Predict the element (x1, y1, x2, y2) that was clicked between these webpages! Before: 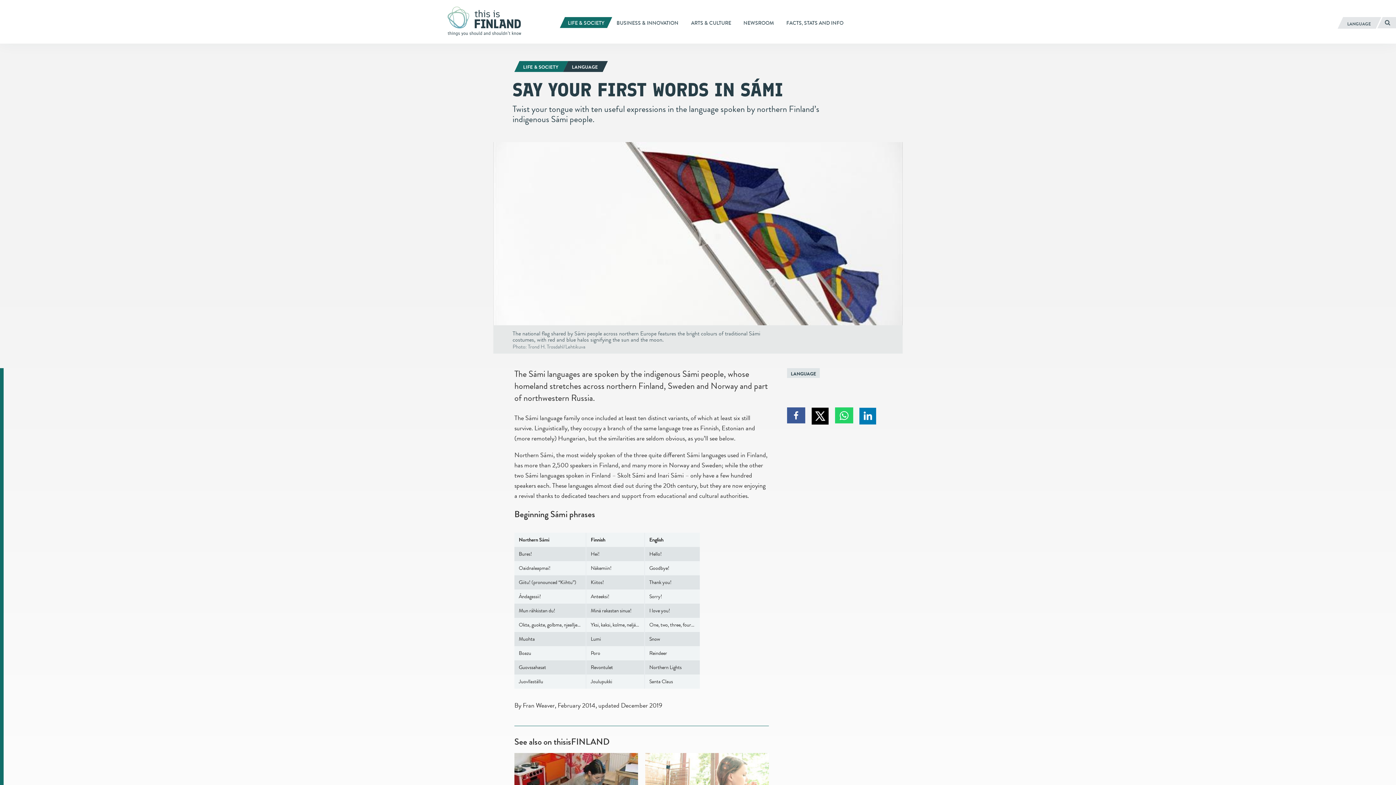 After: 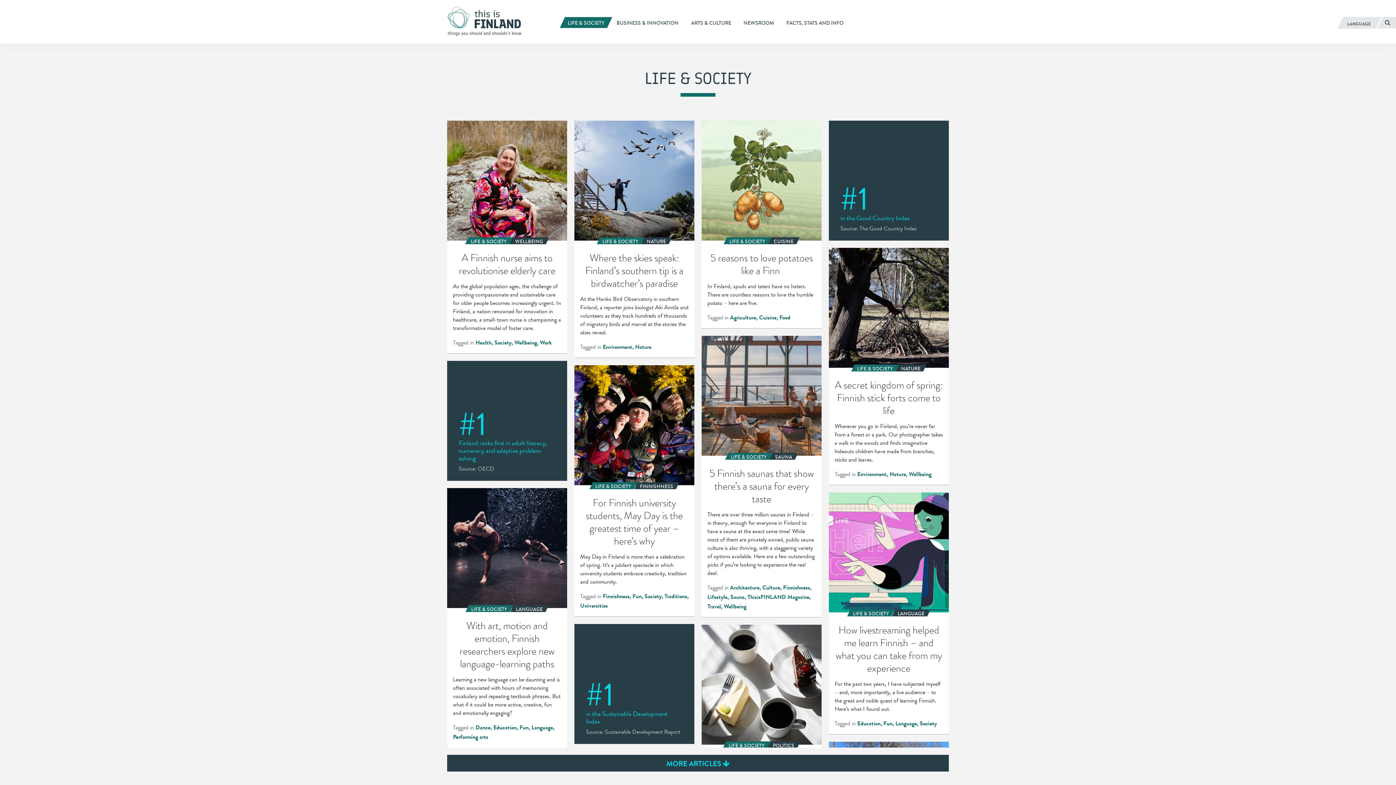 Action: bbox: (514, 61, 568, 71) label: LIFE & SOCIETY